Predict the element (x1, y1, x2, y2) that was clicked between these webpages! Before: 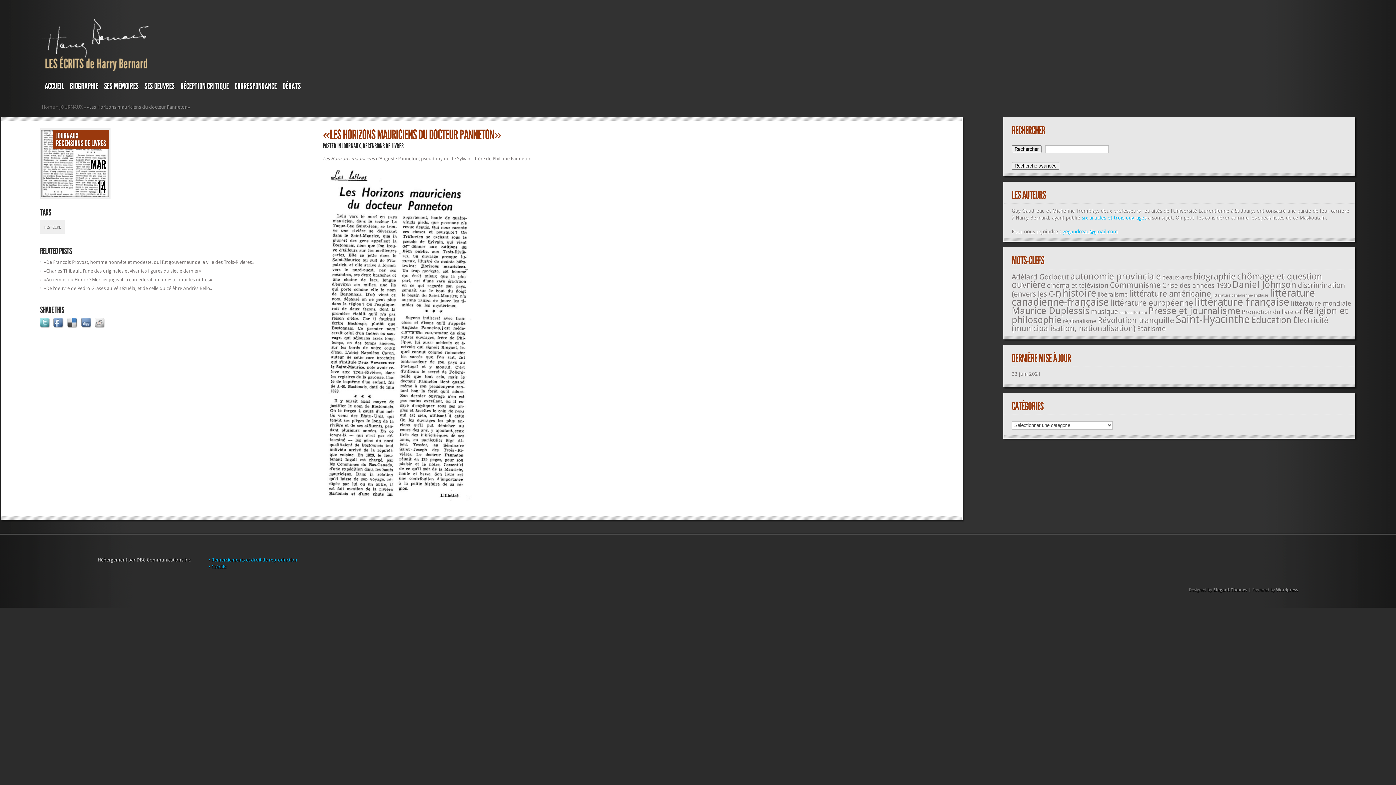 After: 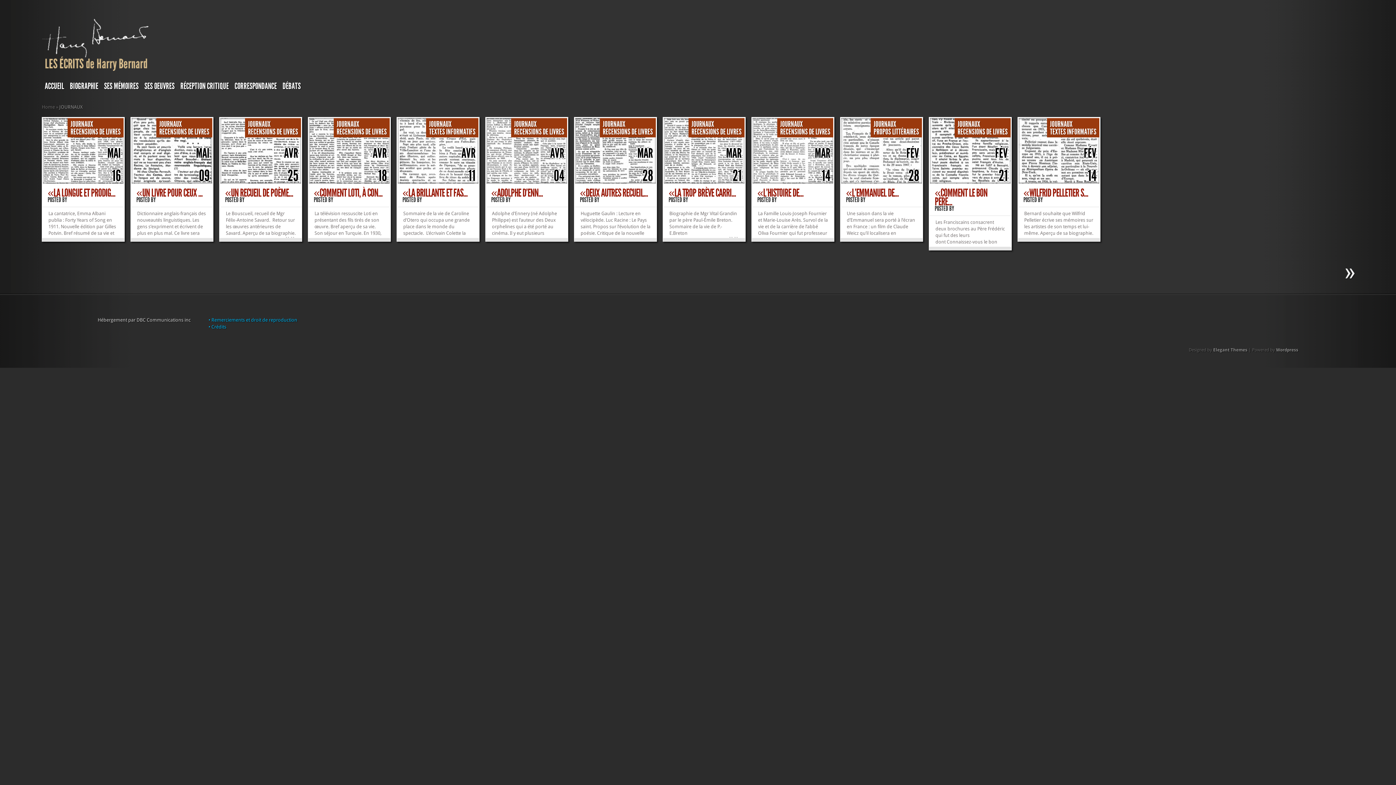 Action: bbox: (342, 142, 360, 150) label: JOURNAUX